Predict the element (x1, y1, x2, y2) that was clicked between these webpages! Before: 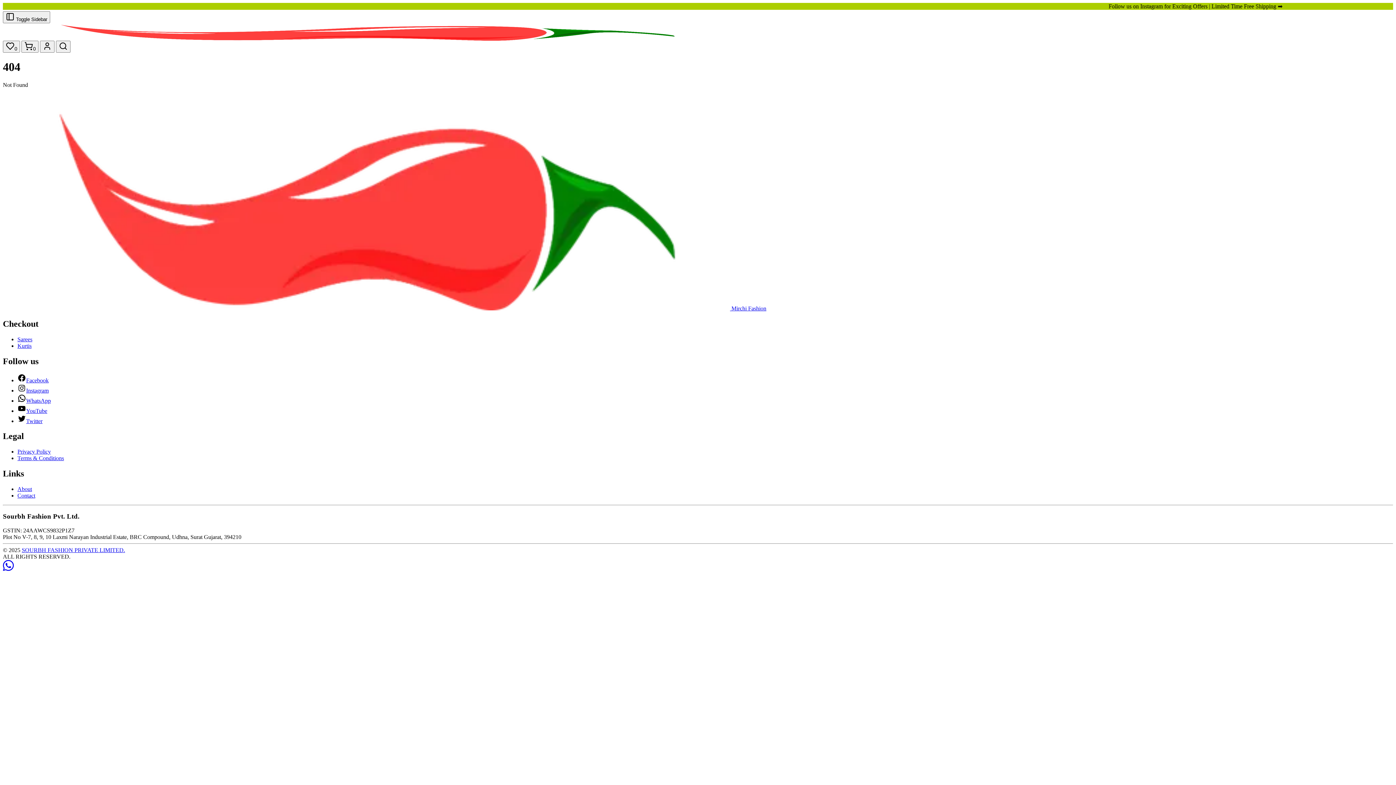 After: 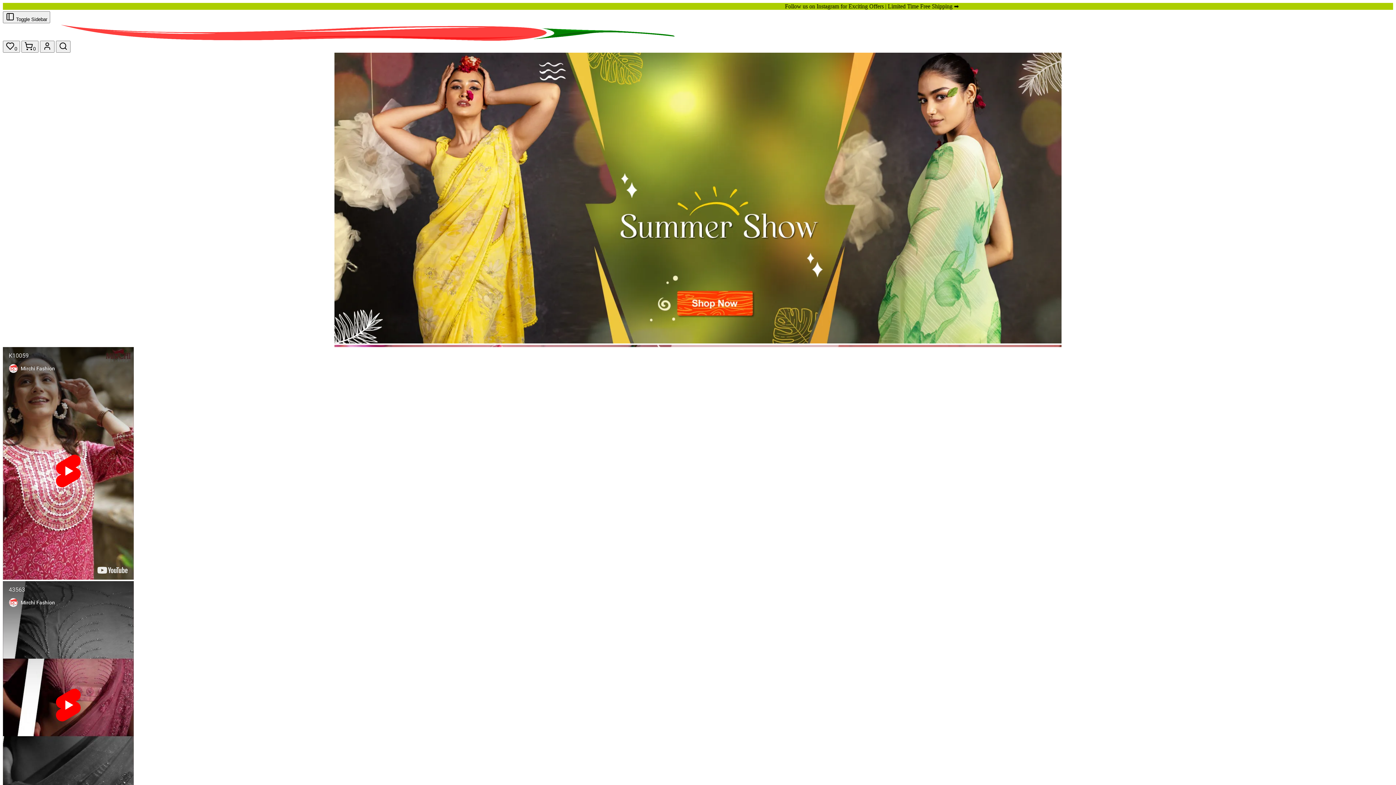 Action: bbox: (21, 547, 125, 553) label: SOURBH FASHION PRIVATE LIMITED.